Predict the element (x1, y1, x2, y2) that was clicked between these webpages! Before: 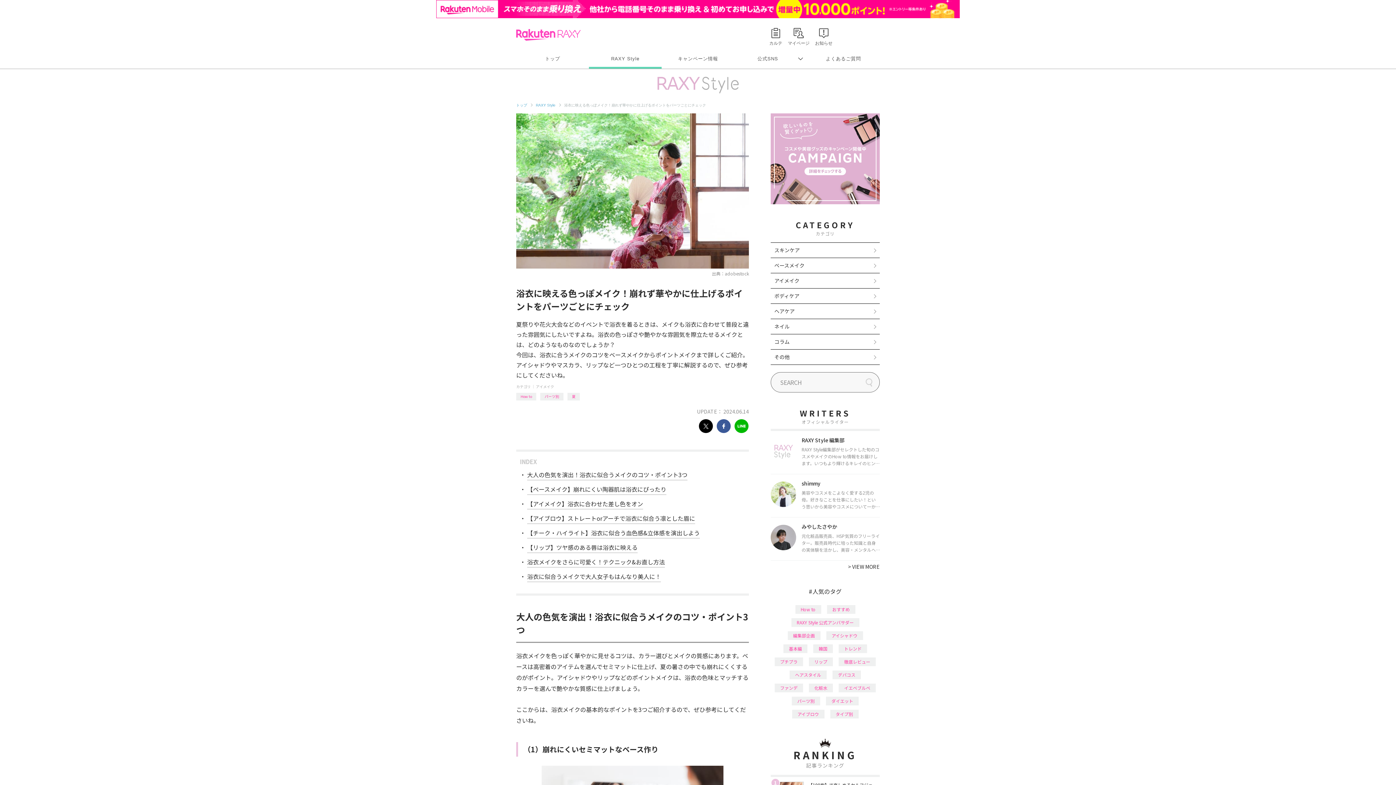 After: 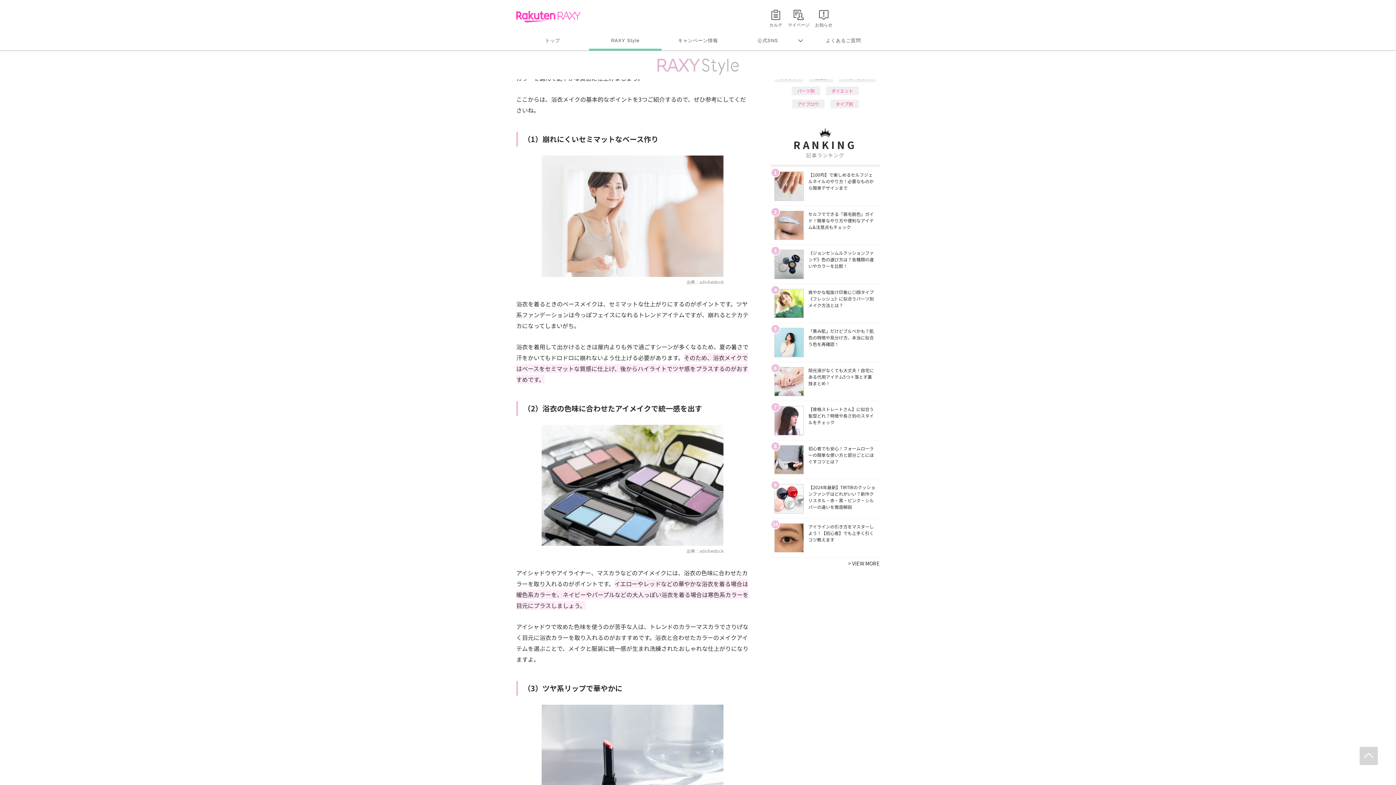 Action: bbox: (527, 470, 687, 480) label: 大人の色気を演出！浴衣に似合うメイクのコツ・ポイント3つ